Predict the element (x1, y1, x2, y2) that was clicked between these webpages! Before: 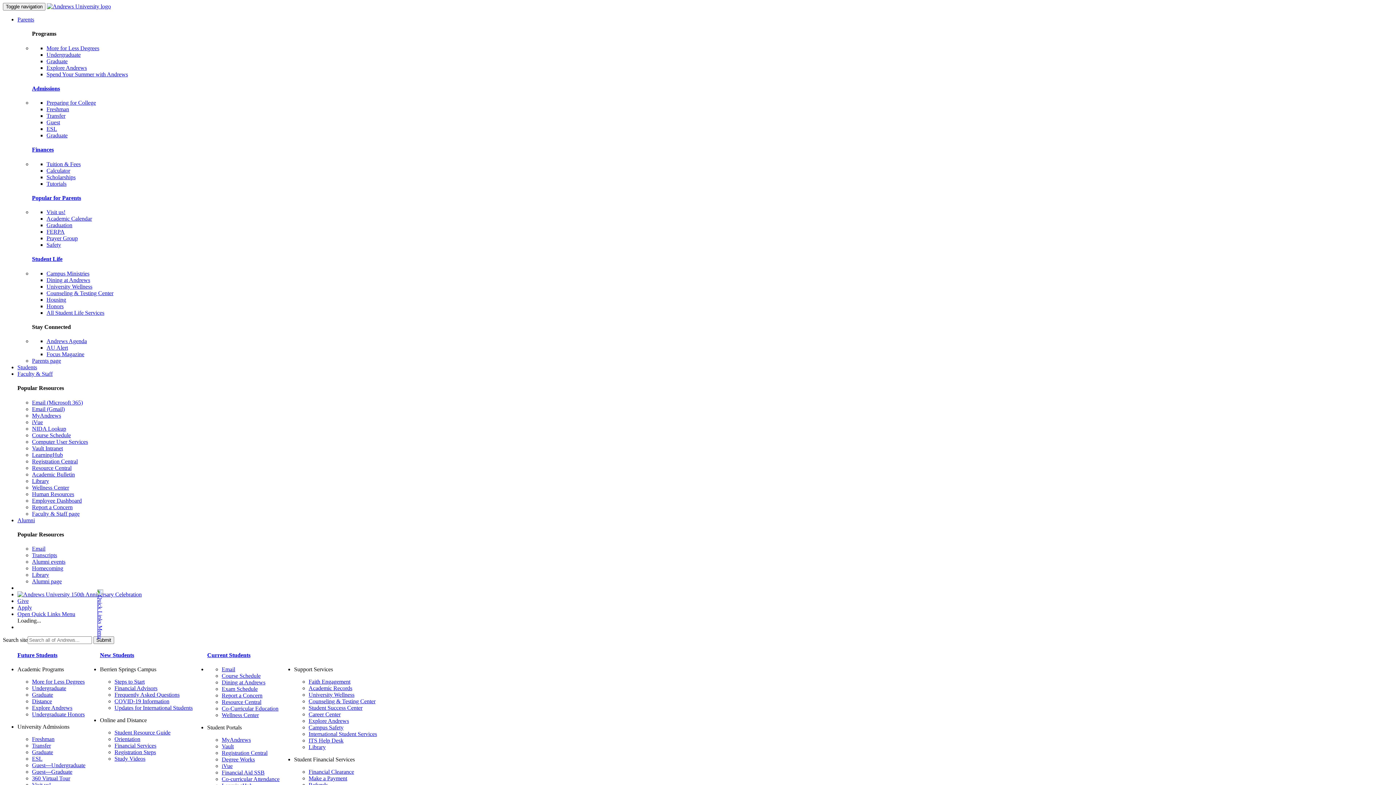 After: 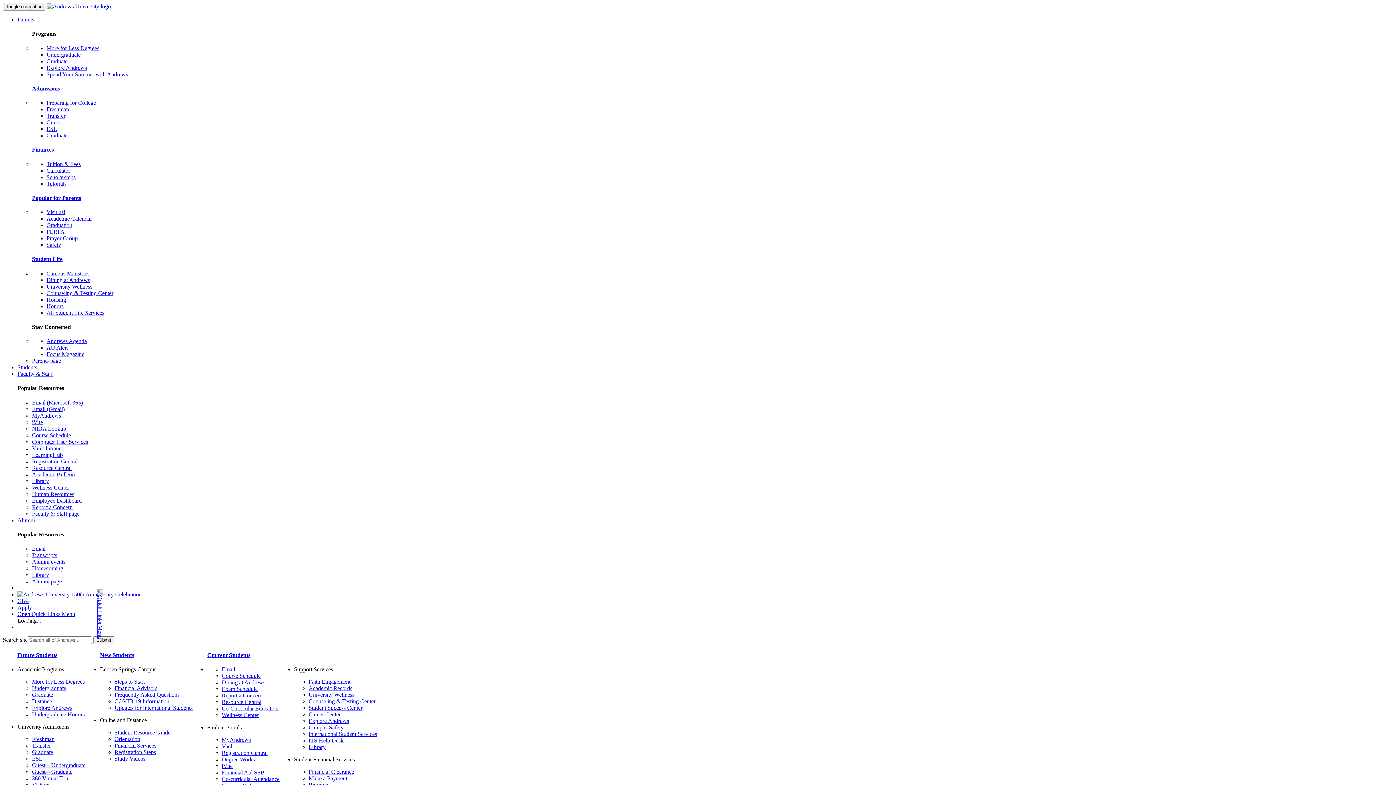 Action: label: Undergraduate bbox: (46, 51, 80, 57)